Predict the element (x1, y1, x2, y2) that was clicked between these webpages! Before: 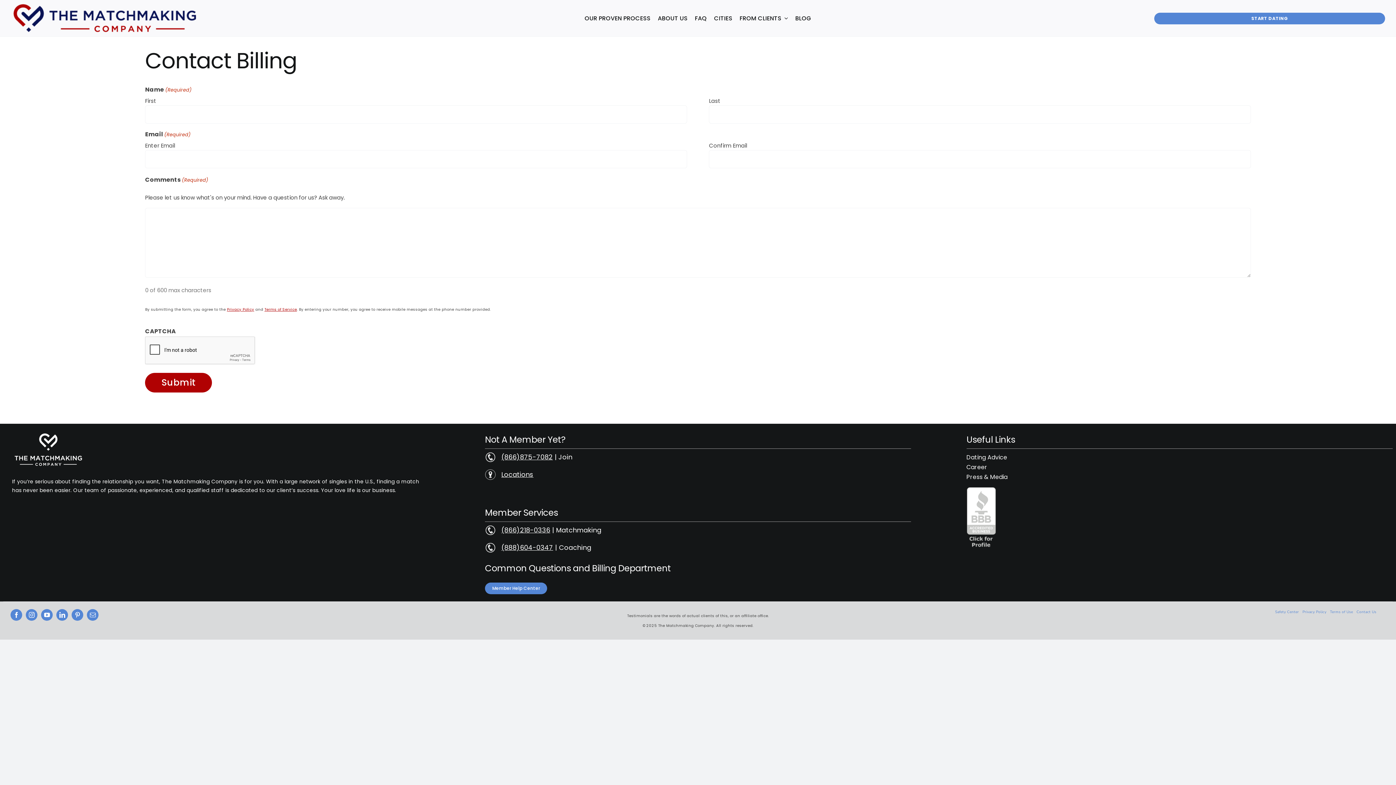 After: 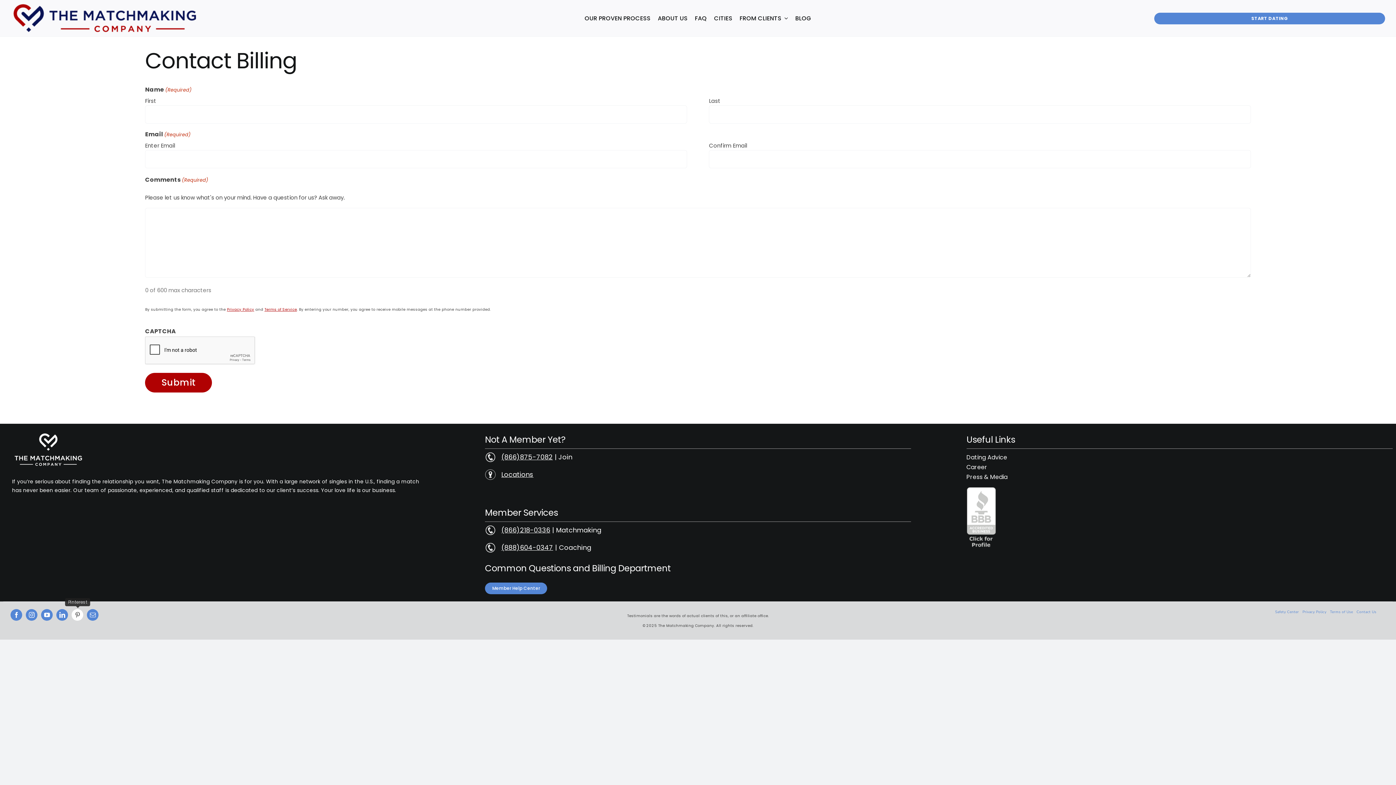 Action: bbox: (71, 609, 83, 621) label: pinterest